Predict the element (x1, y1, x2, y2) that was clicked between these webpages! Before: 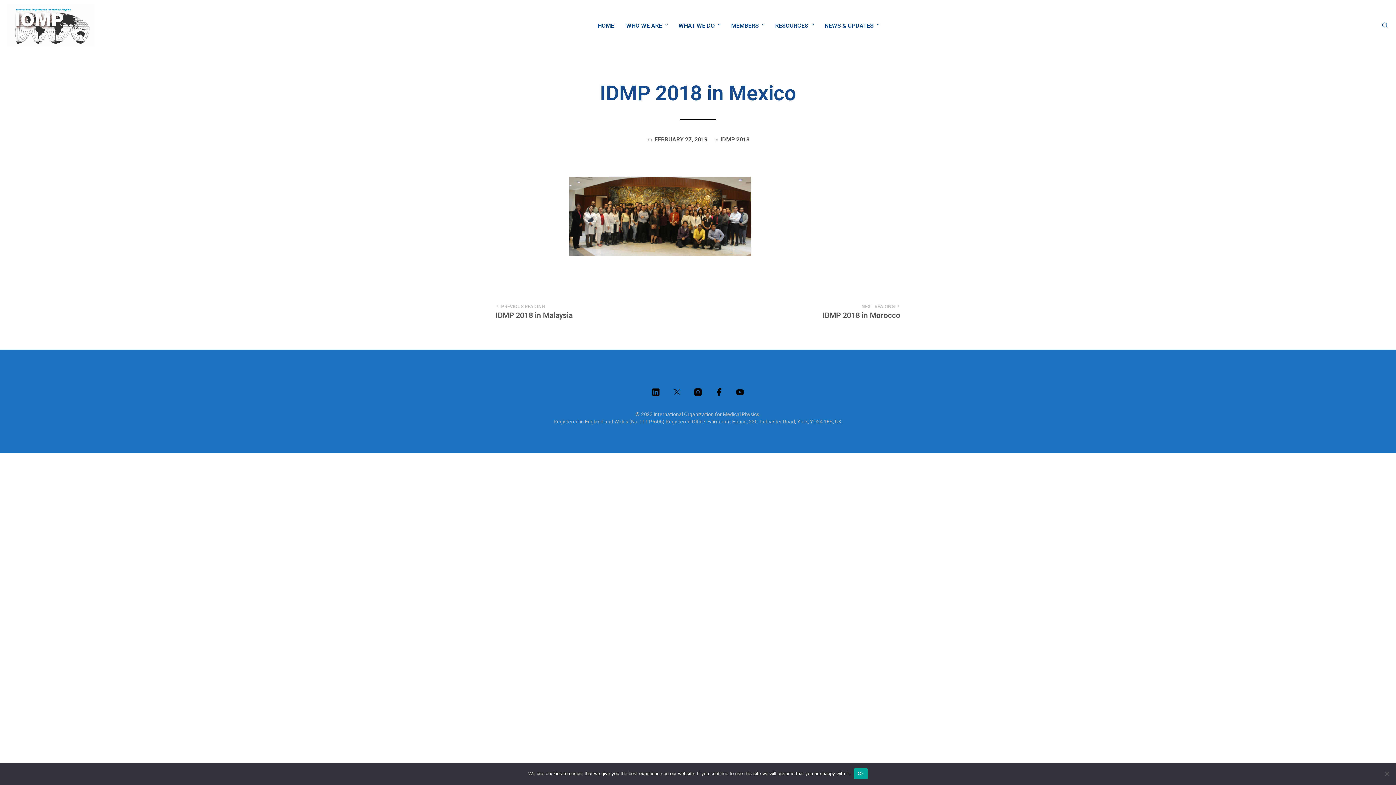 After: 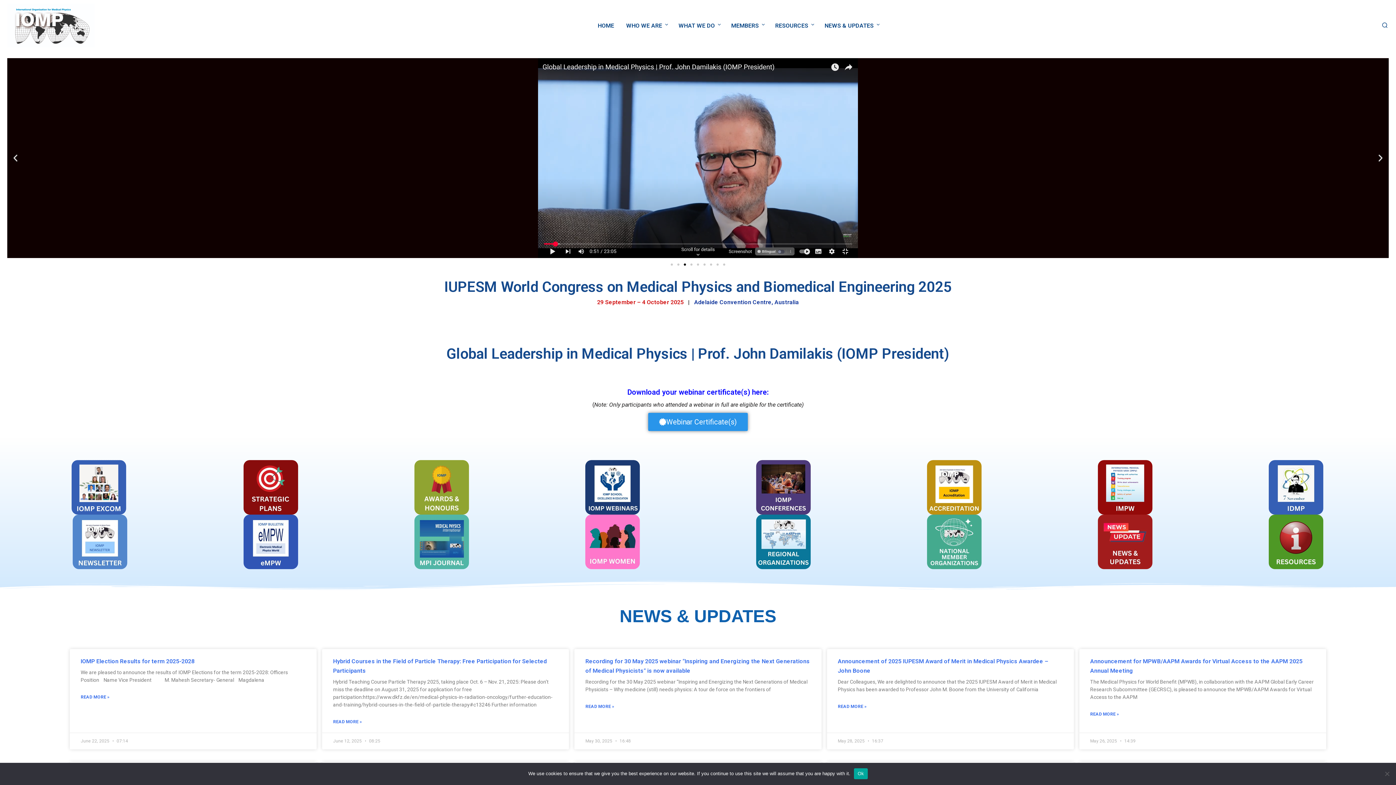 Action: bbox: (7, 21, 94, 28)